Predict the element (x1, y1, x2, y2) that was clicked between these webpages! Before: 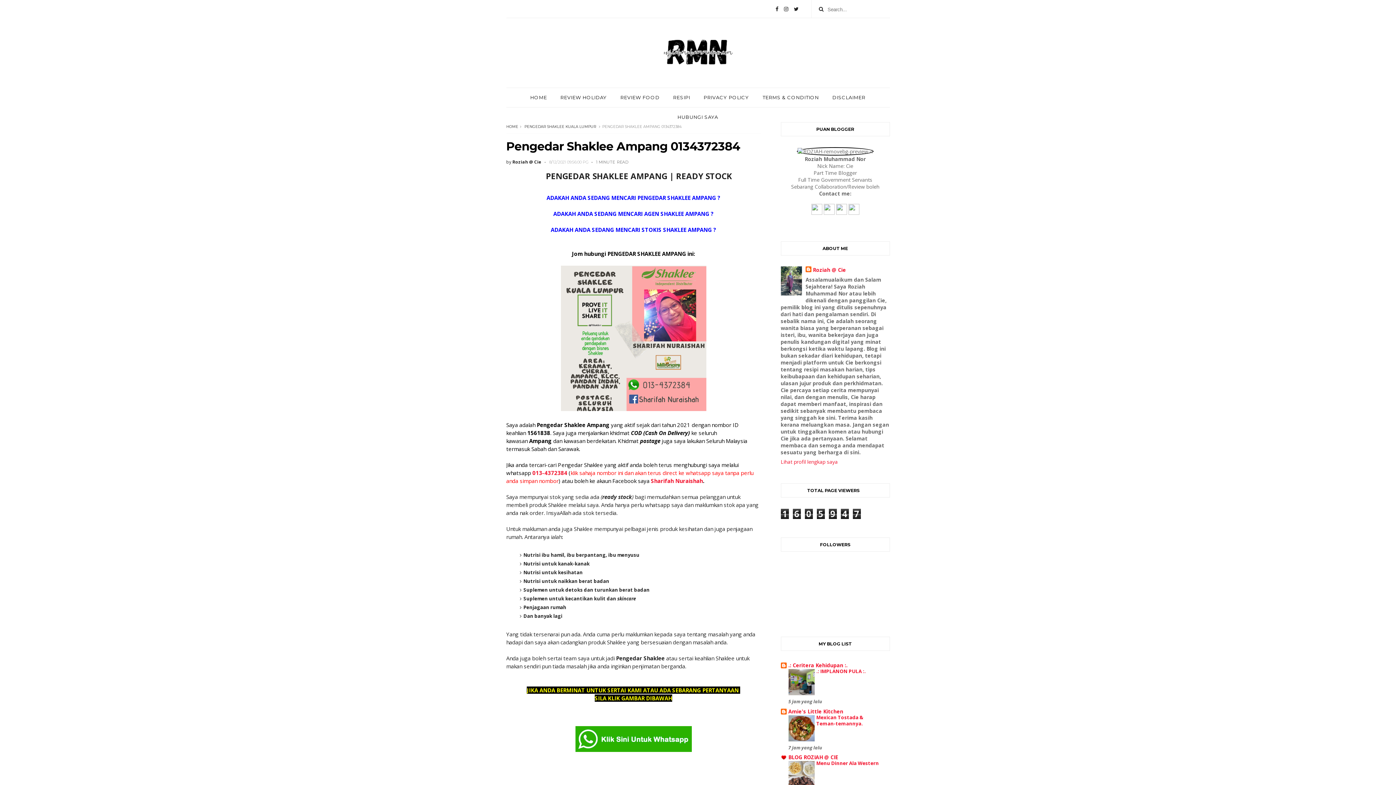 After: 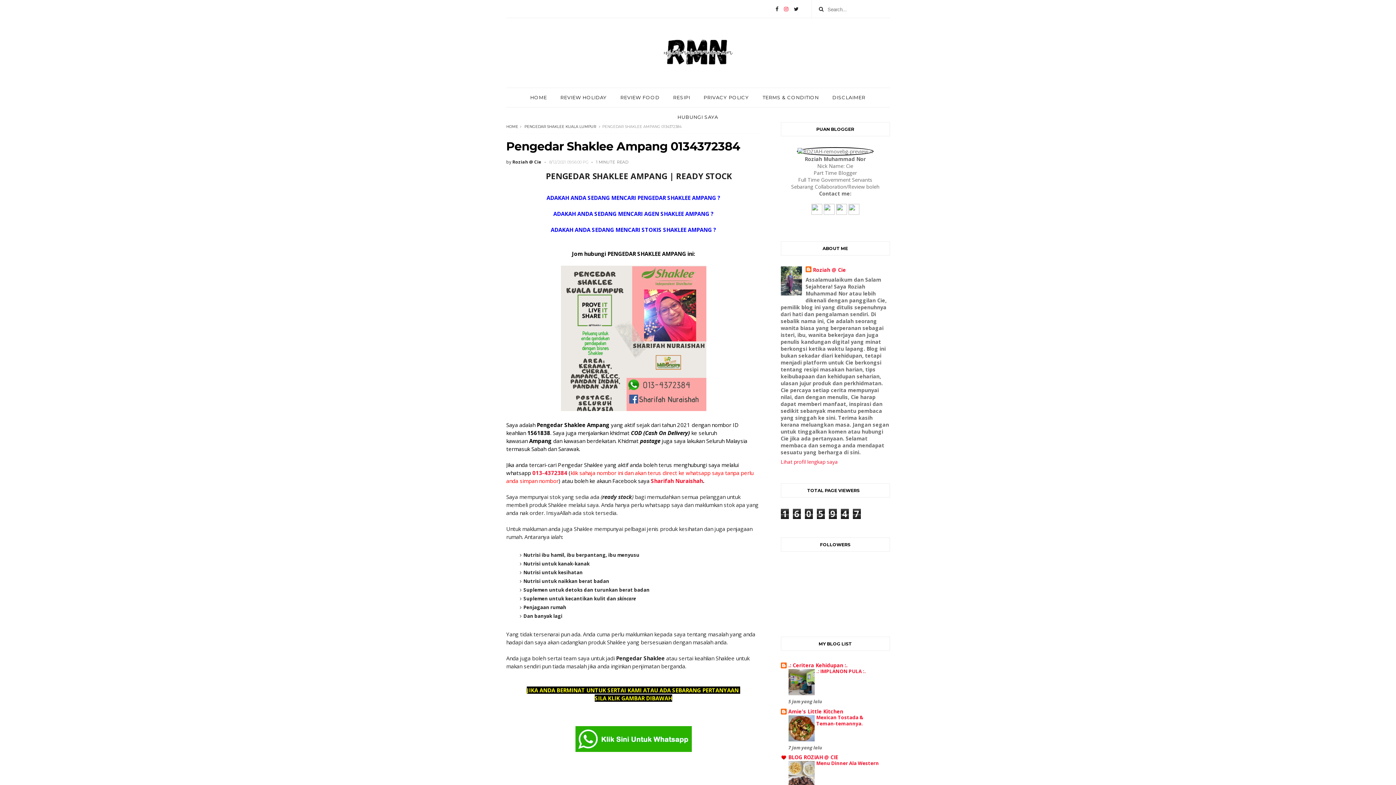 Action: bbox: (784, 0, 788, 18)